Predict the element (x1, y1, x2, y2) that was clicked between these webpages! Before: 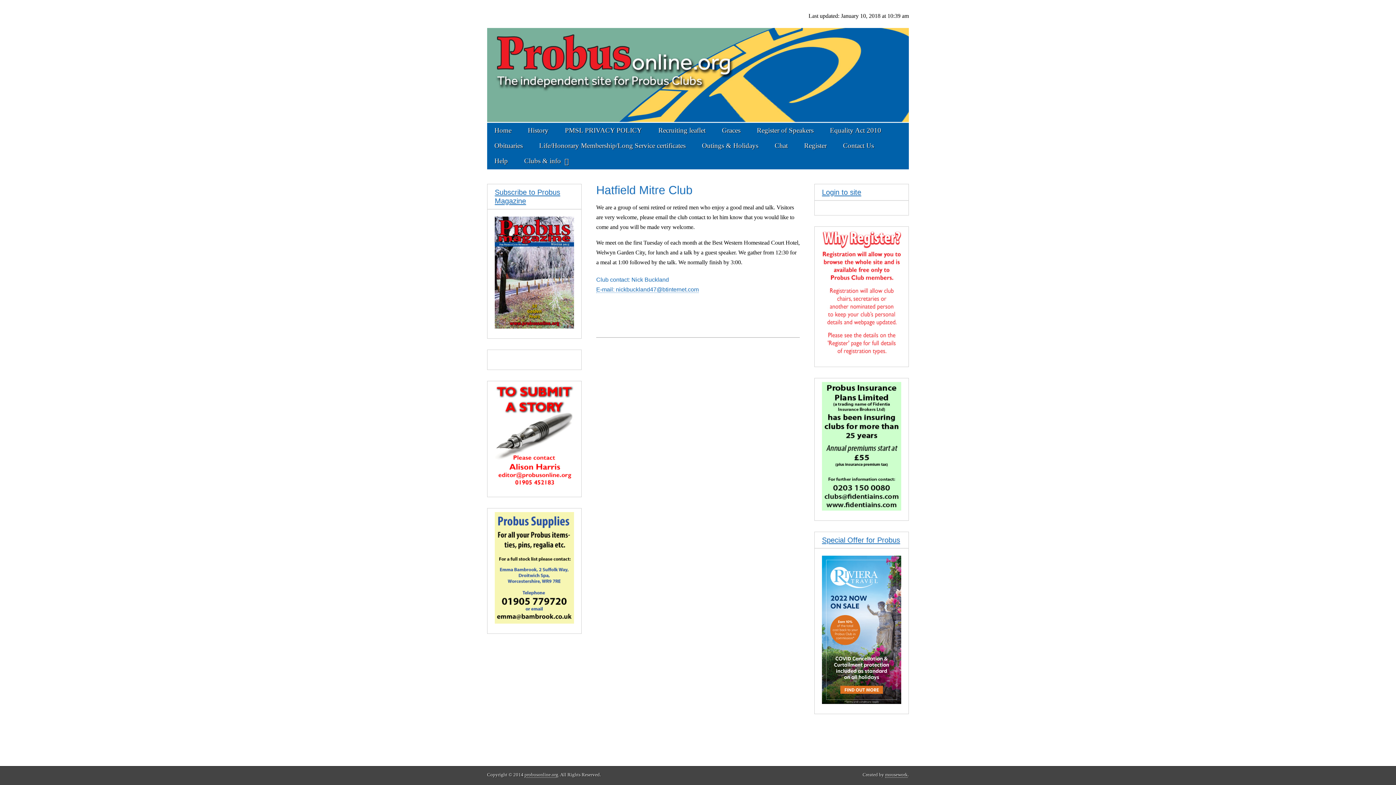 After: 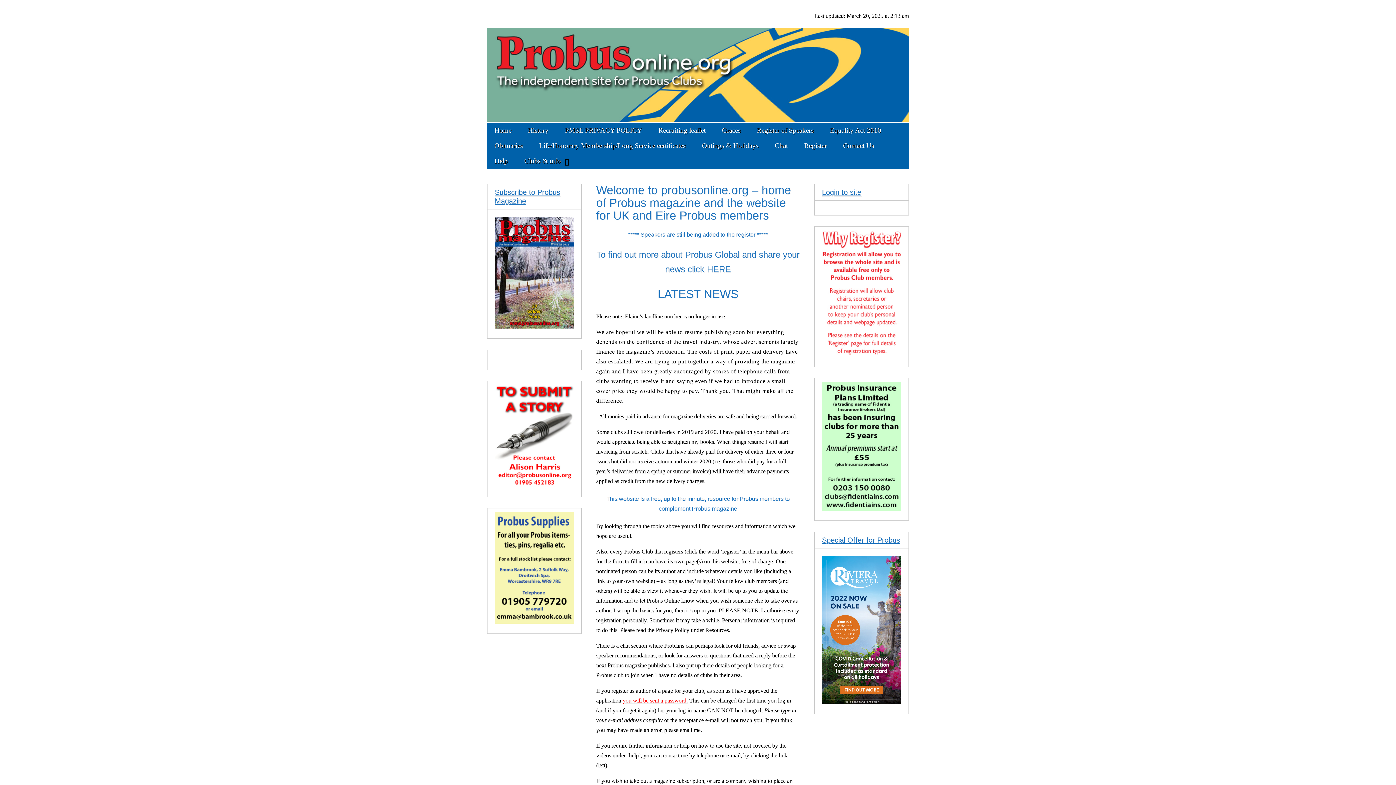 Action: bbox: (487, 0, 909, 122)